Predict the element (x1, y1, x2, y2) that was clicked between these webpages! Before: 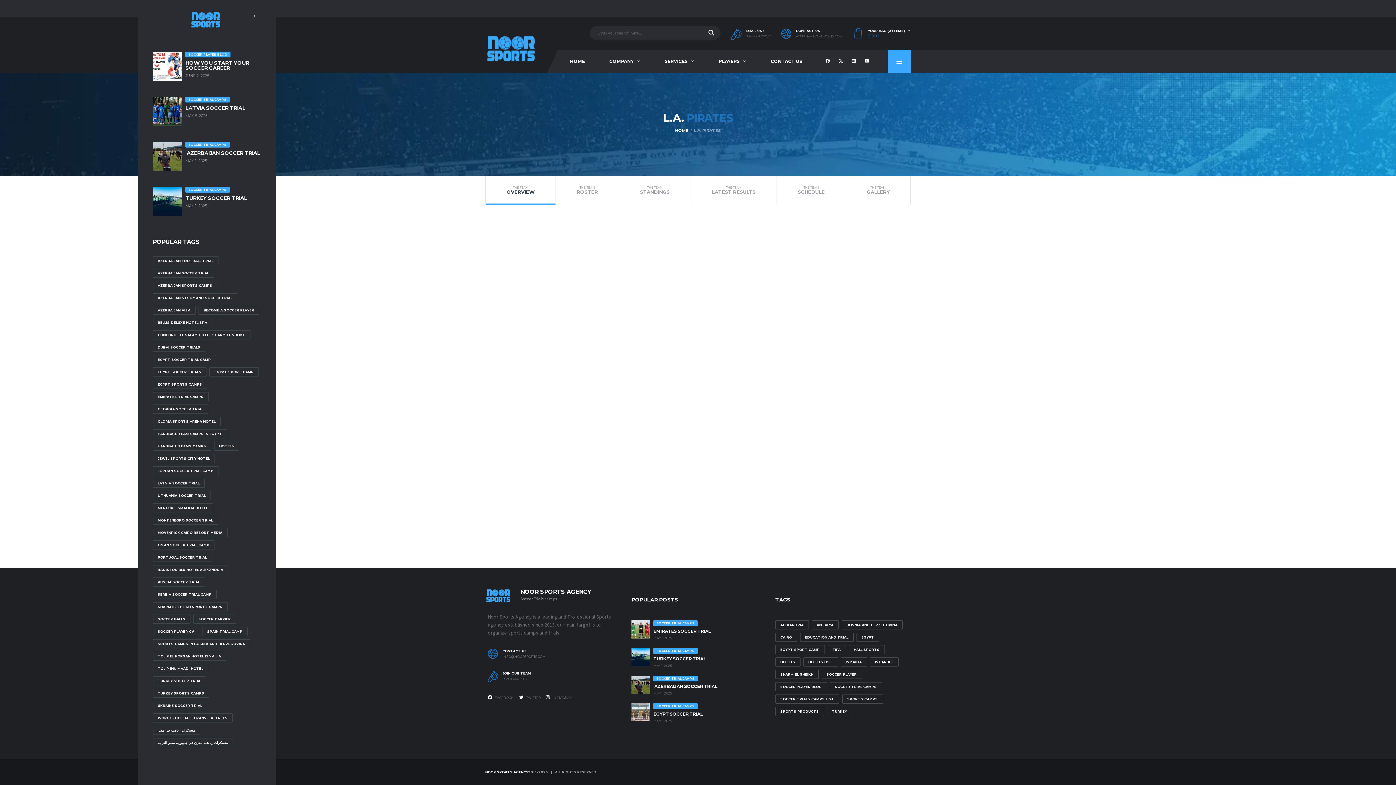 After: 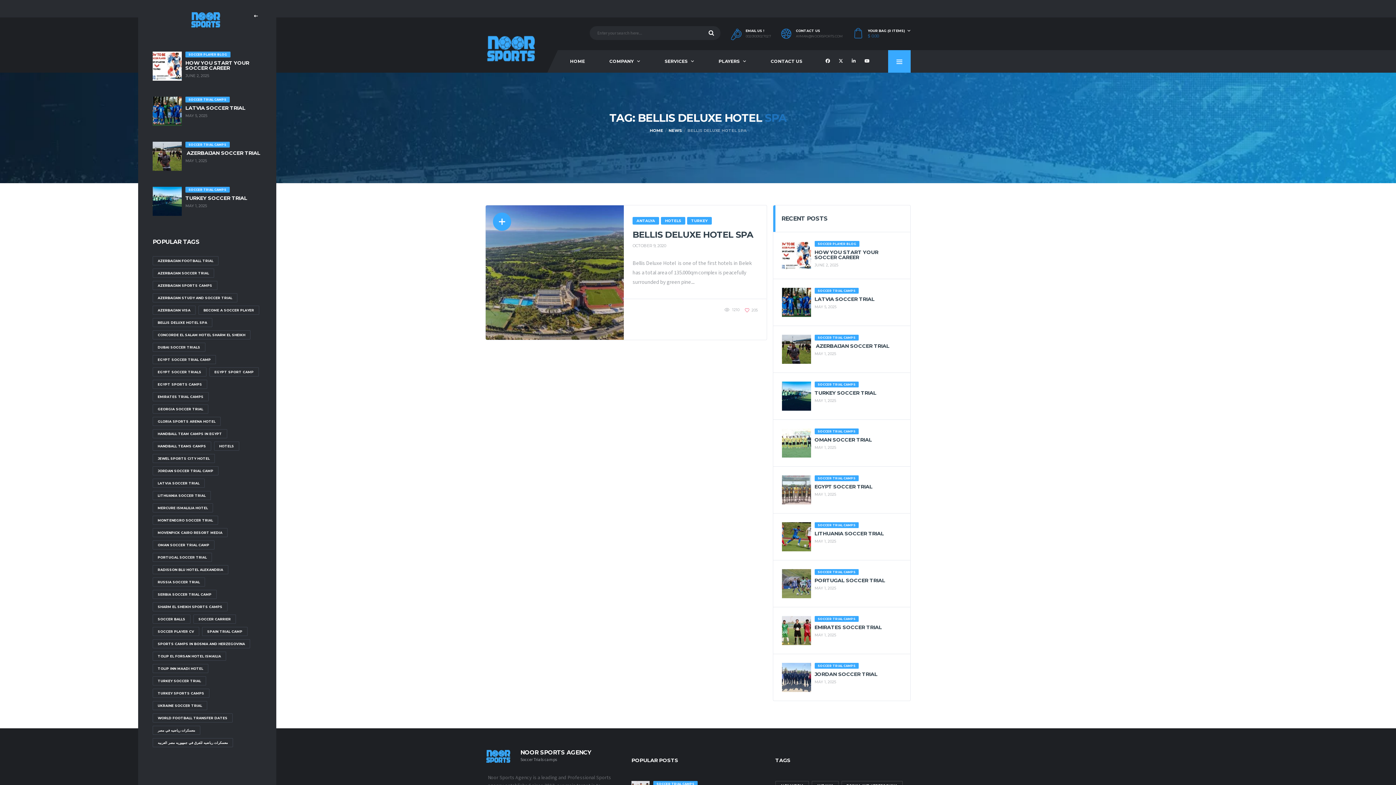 Action: label: Bellis Deluxe Hotel Spa (1 item) bbox: (152, 318, 212, 327)